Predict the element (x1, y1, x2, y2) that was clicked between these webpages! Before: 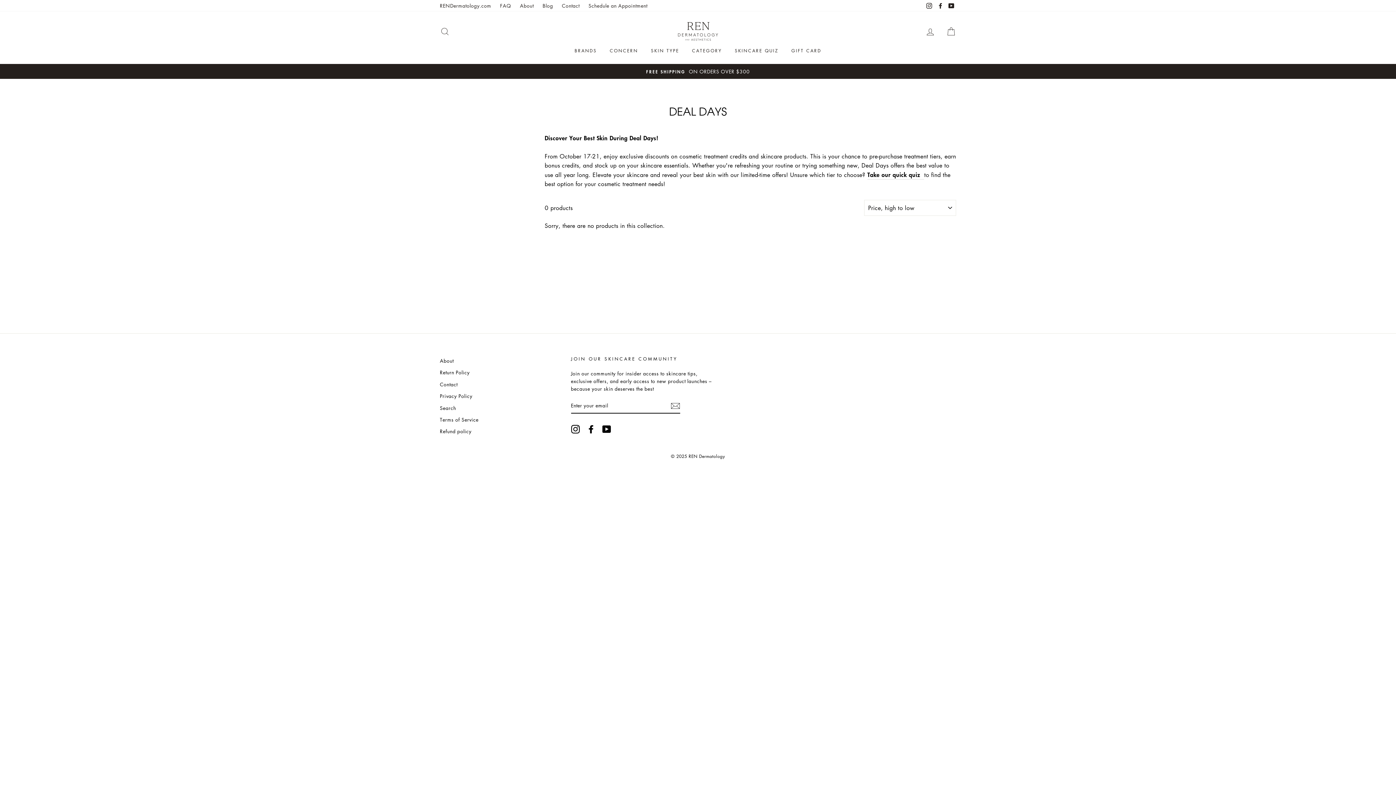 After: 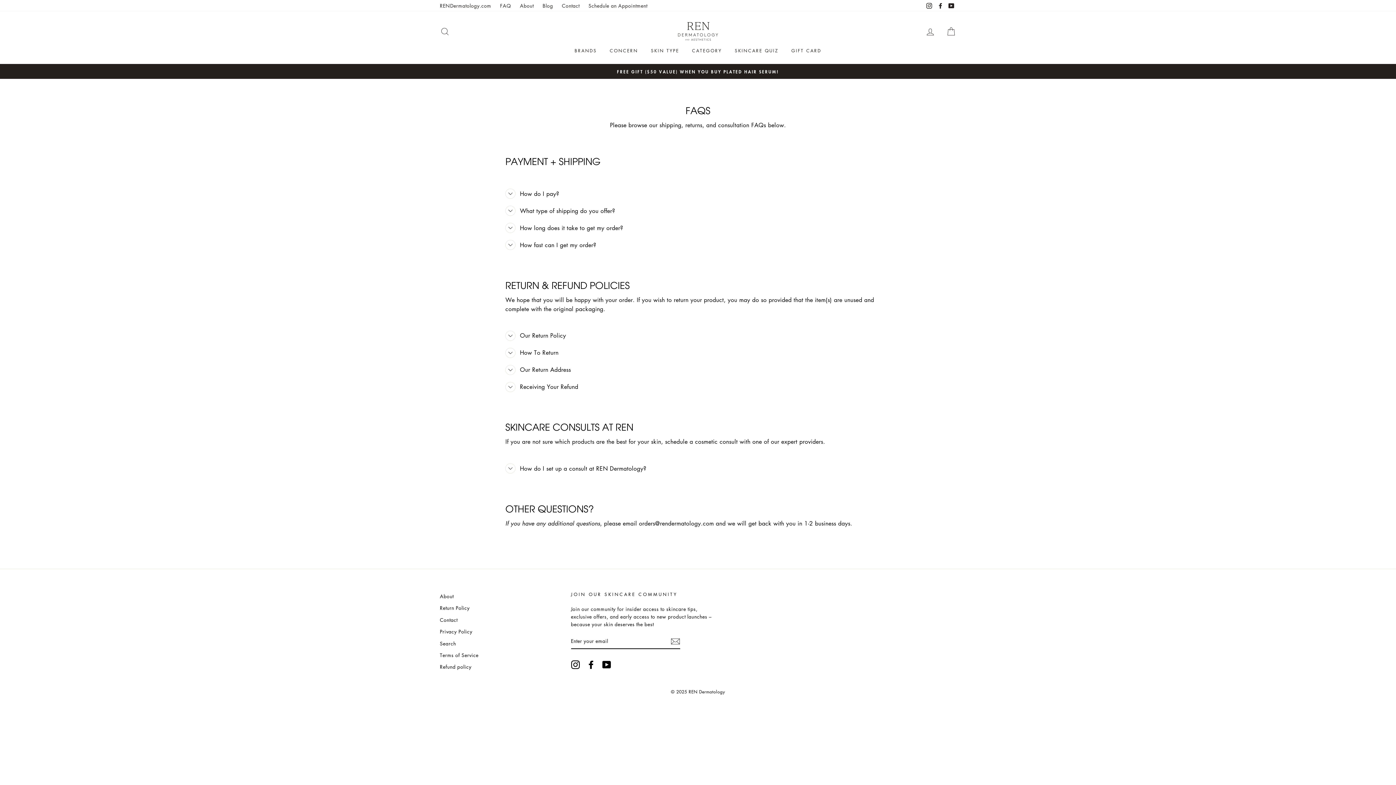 Action: label: Return Policy bbox: (440, 367, 469, 377)